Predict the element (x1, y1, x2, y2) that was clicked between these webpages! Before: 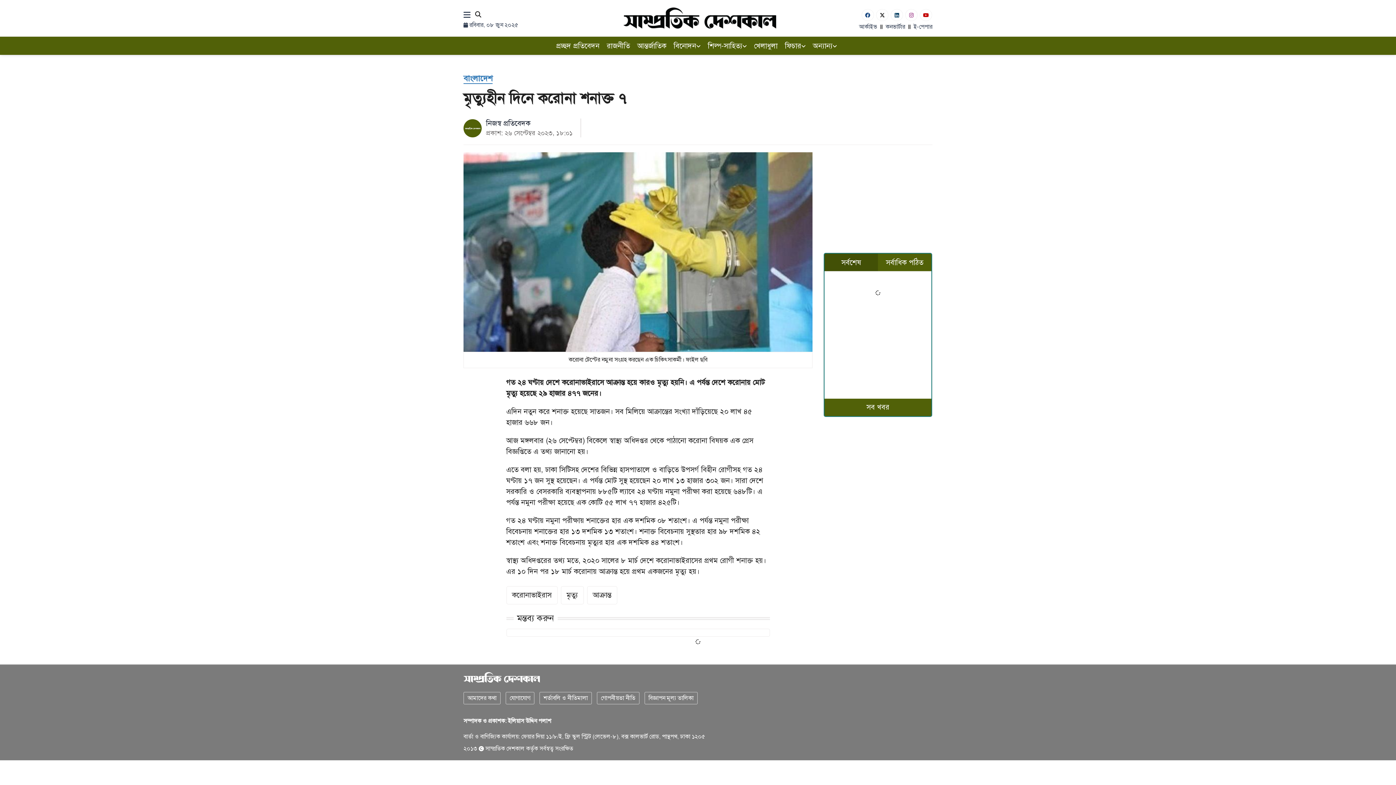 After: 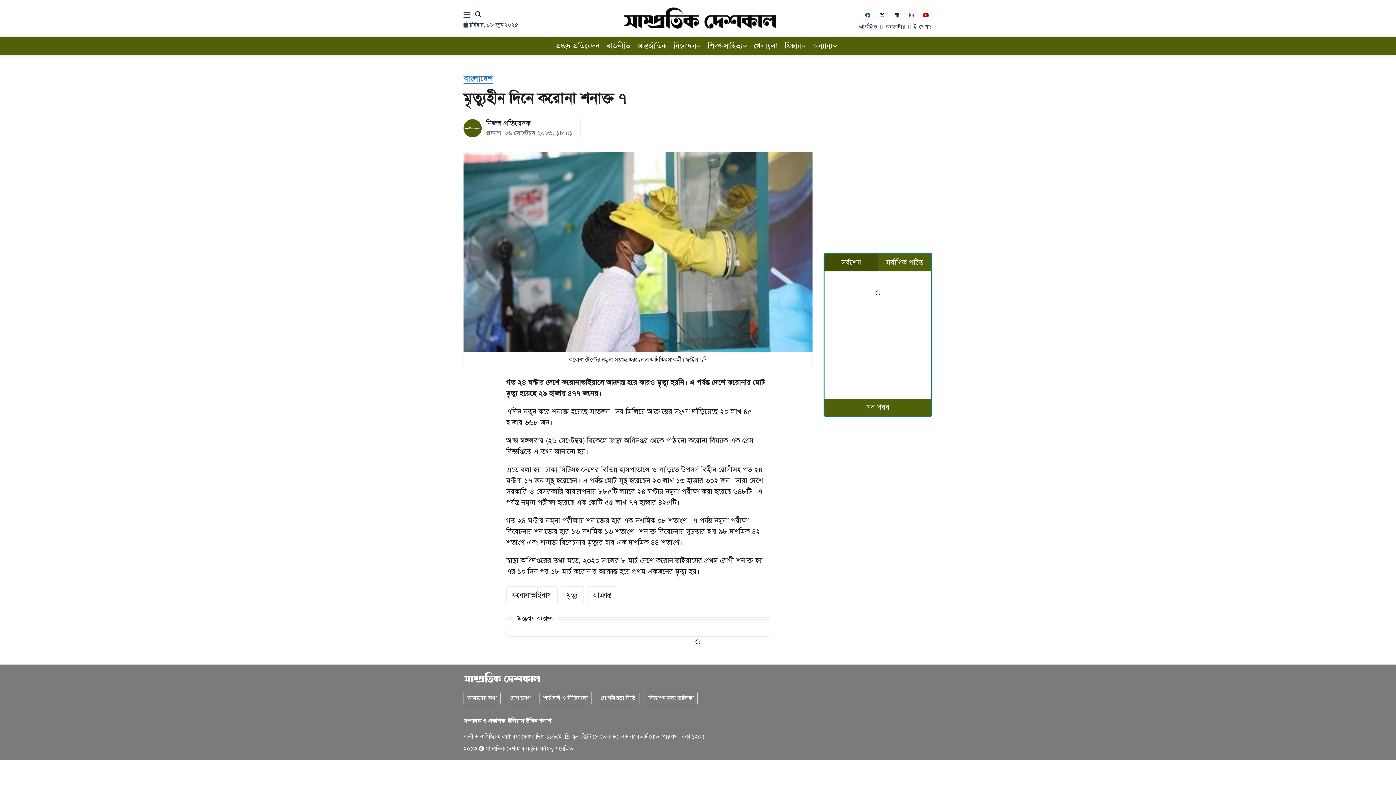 Action: label: Linkedin bbox: (890, 9, 903, 21)